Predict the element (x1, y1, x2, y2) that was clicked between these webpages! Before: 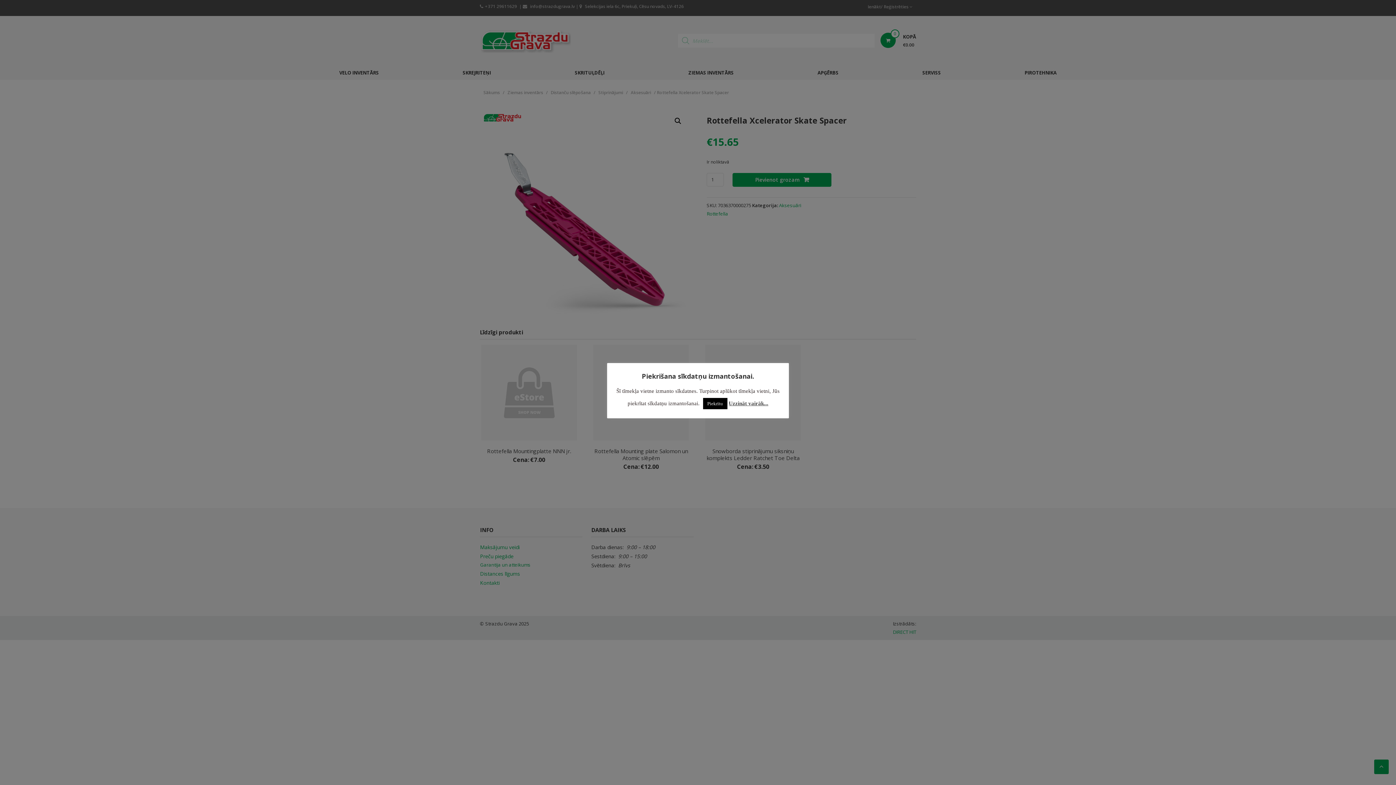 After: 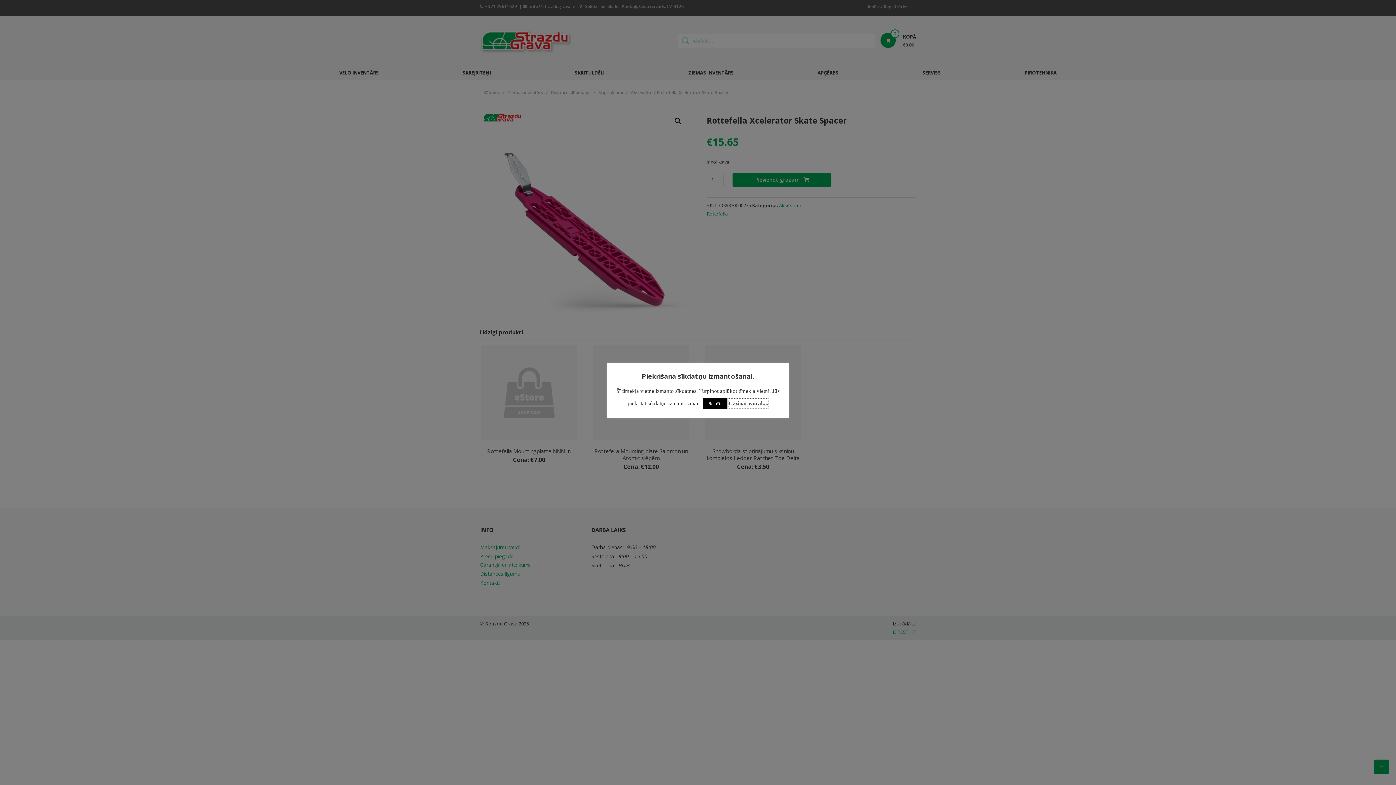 Action: label: Uzzināt vairāk... bbox: (728, 398, 768, 408)